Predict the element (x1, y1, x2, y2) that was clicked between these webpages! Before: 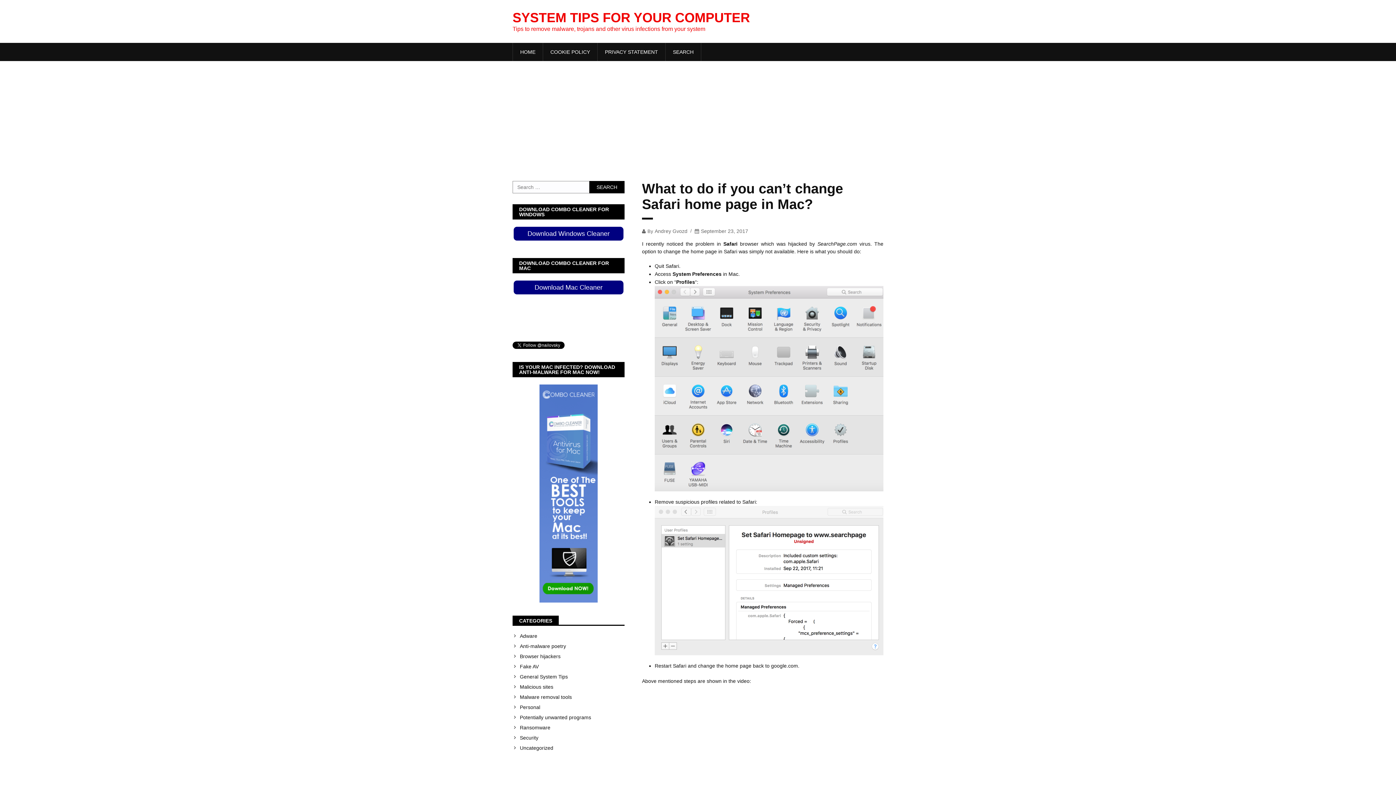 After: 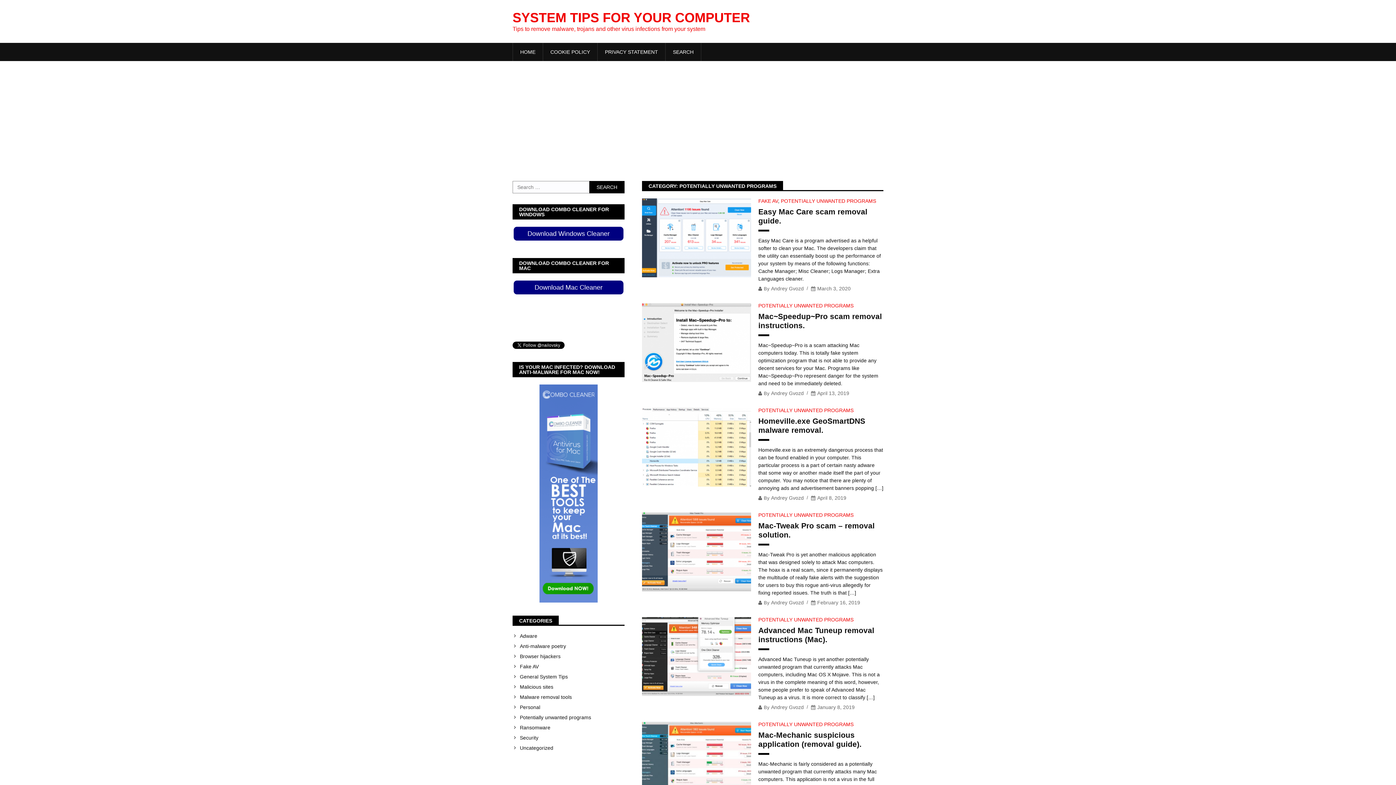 Action: label: Potentially unwanted programs bbox: (520, 714, 624, 720)